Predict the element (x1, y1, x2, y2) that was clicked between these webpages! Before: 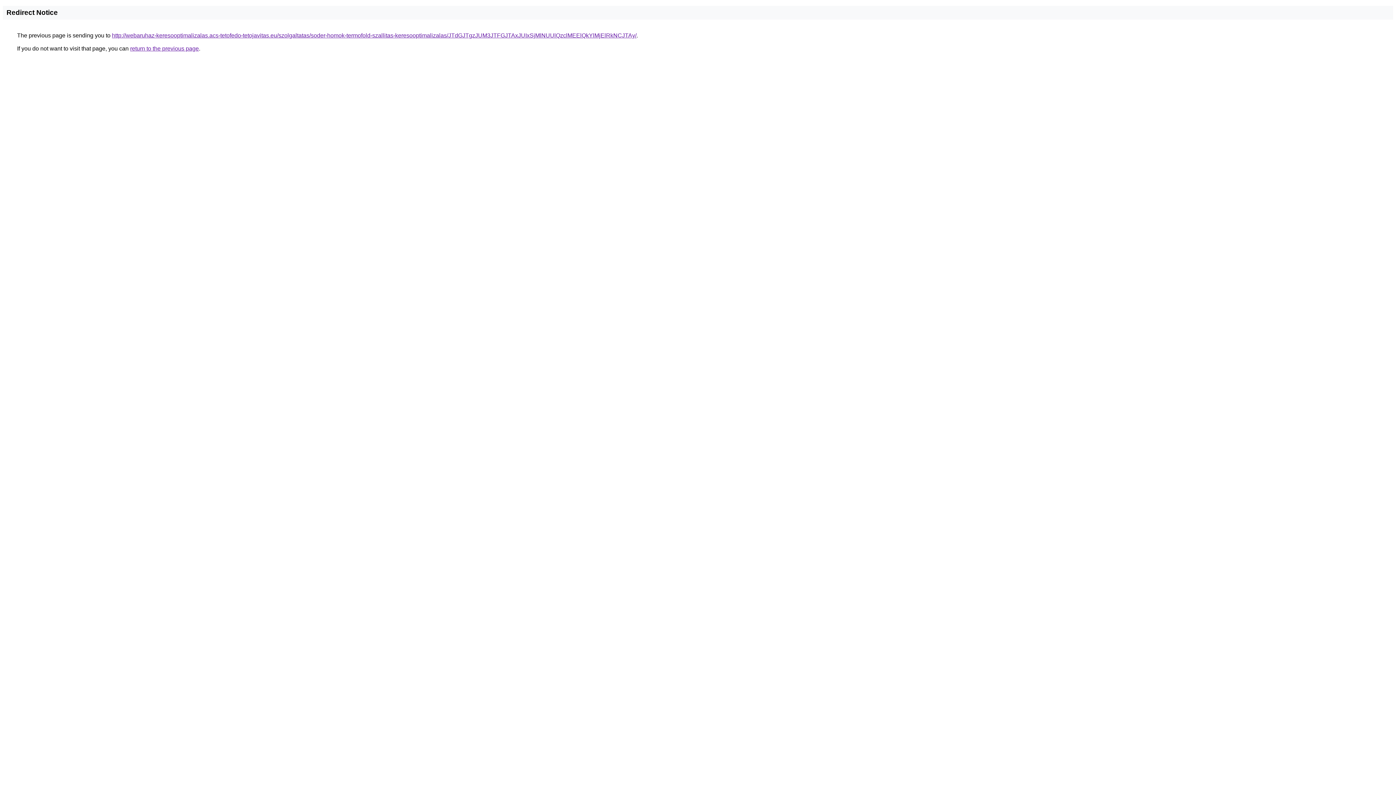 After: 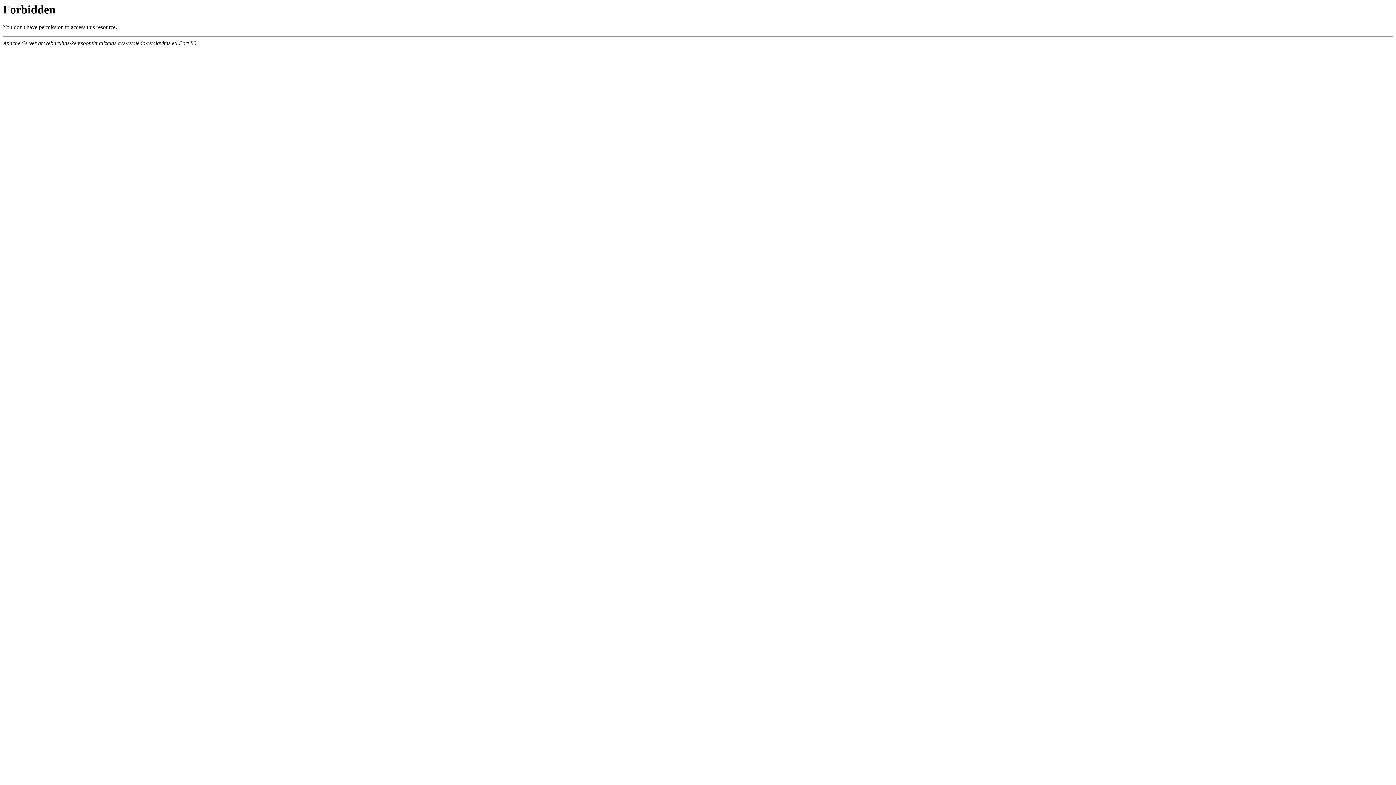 Action: bbox: (112, 32, 636, 38) label: http://webaruhaz-keresooptimalizalas.acs-tetofedo-tetojavitas.eu/szolgaltatas/soder-homok-termofold-szallitas-keresooptimalizalas/JTdGJTgzJUM3JTFGJTAxJUIxSjMlNUUlQzclMEElQkYlMjElRkNCJTAy/